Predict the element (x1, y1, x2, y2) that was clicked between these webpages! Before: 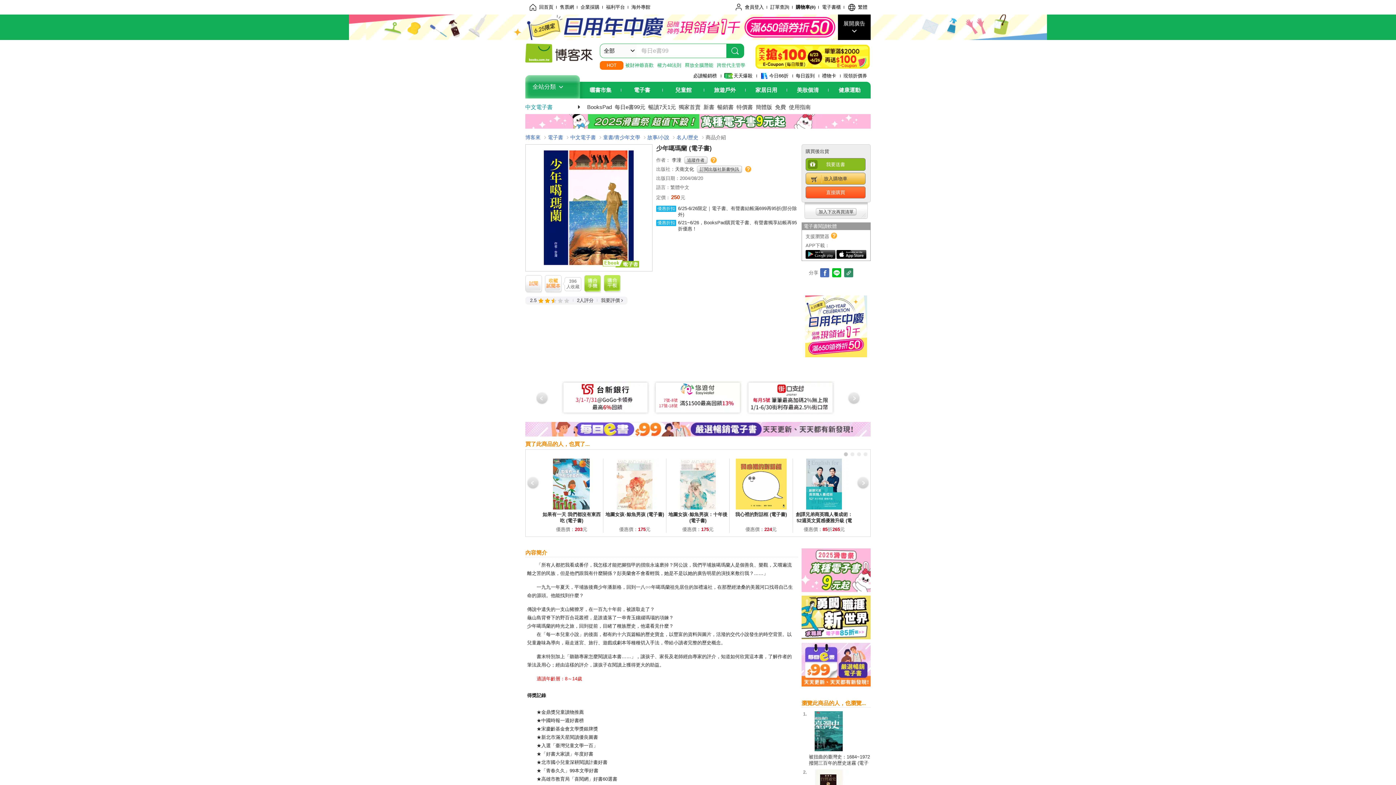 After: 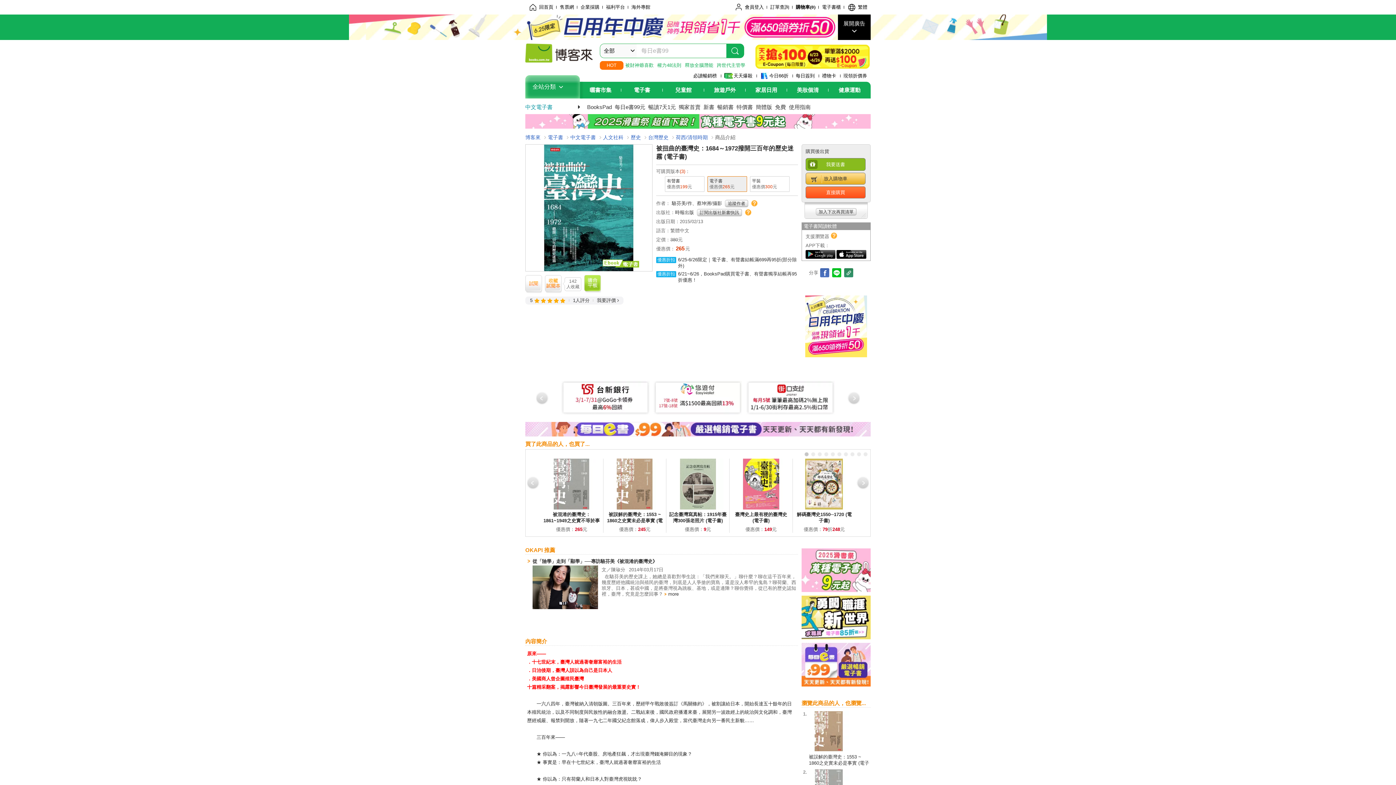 Action: bbox: (809, 711, 849, 752)